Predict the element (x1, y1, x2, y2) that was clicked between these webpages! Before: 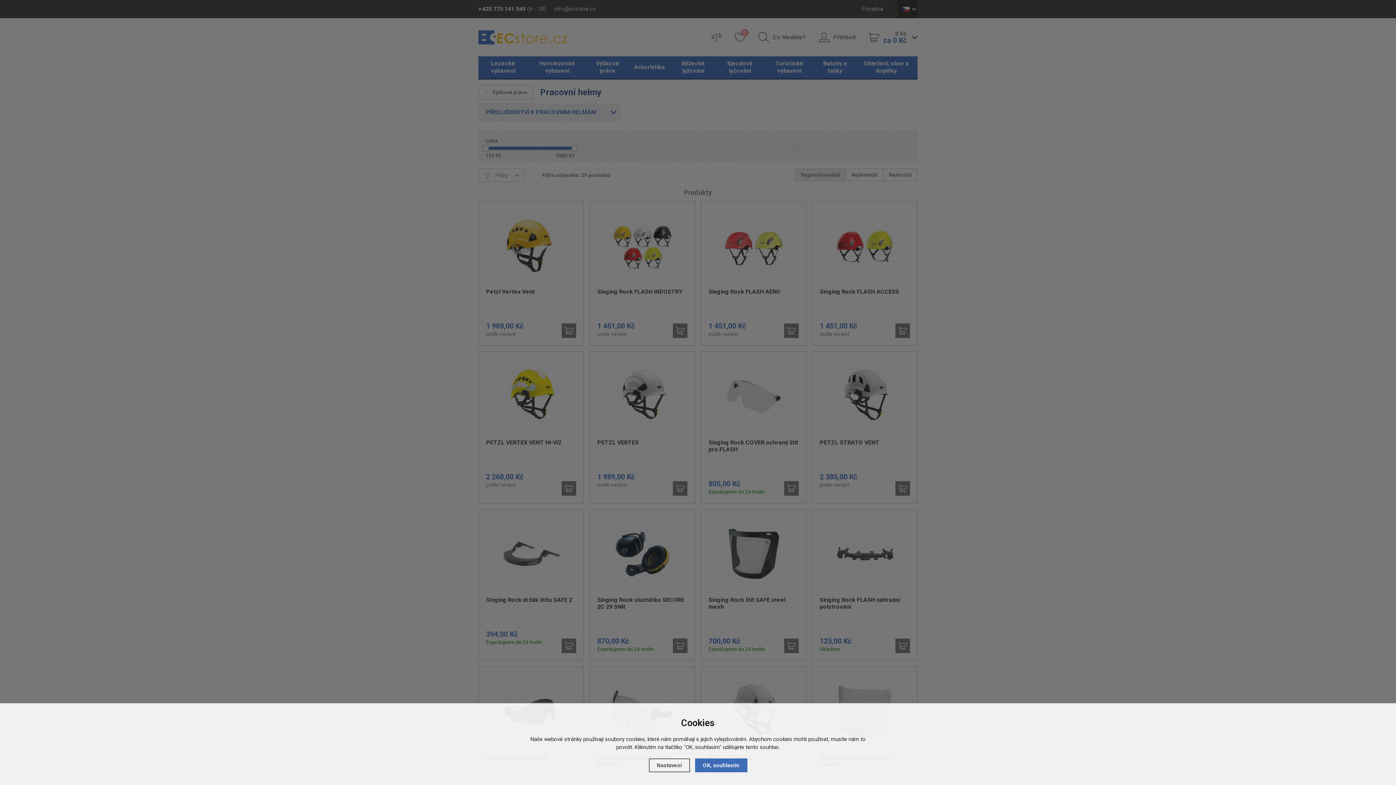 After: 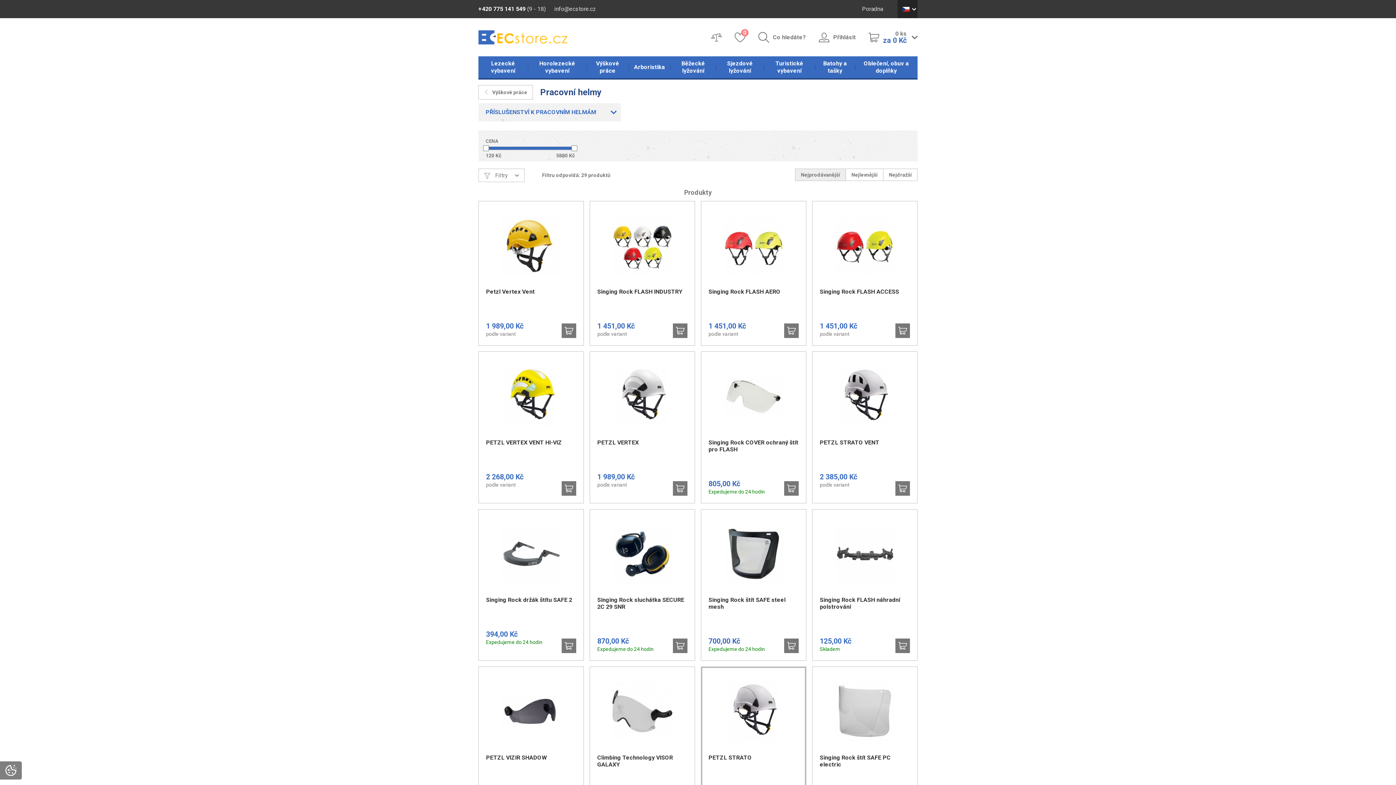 Action: label: OK, souhlasím bbox: (695, 758, 747, 772)